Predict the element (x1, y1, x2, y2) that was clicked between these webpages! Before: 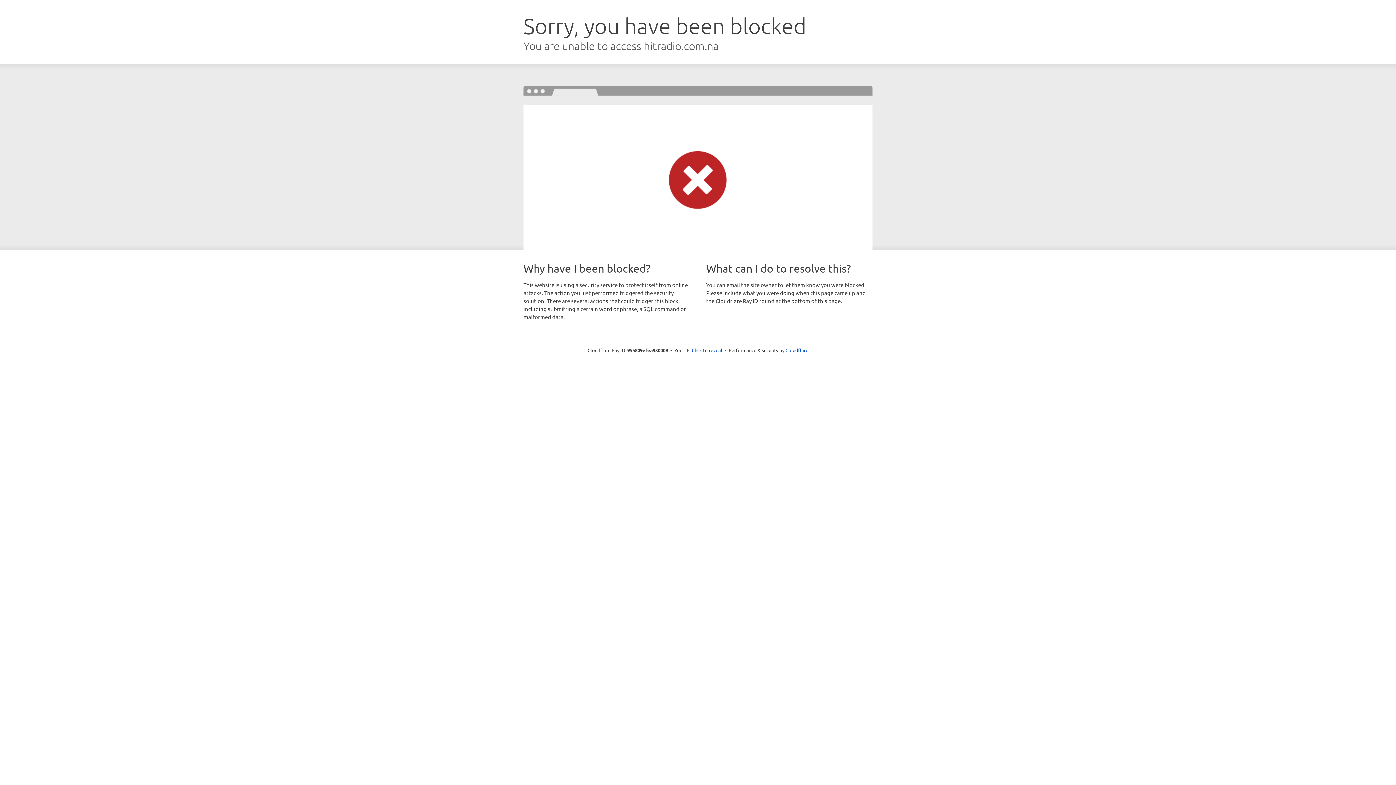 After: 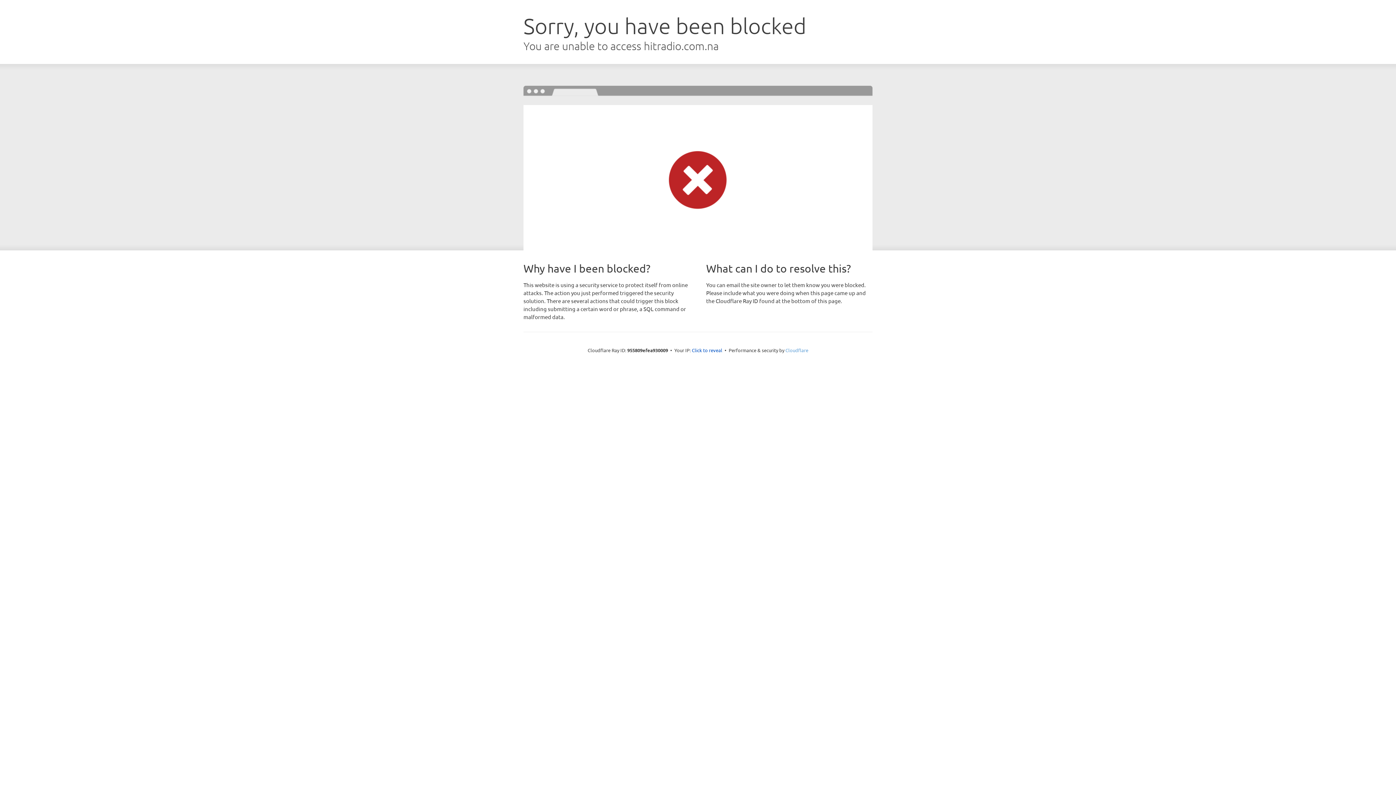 Action: label: Cloudflare bbox: (785, 347, 808, 353)